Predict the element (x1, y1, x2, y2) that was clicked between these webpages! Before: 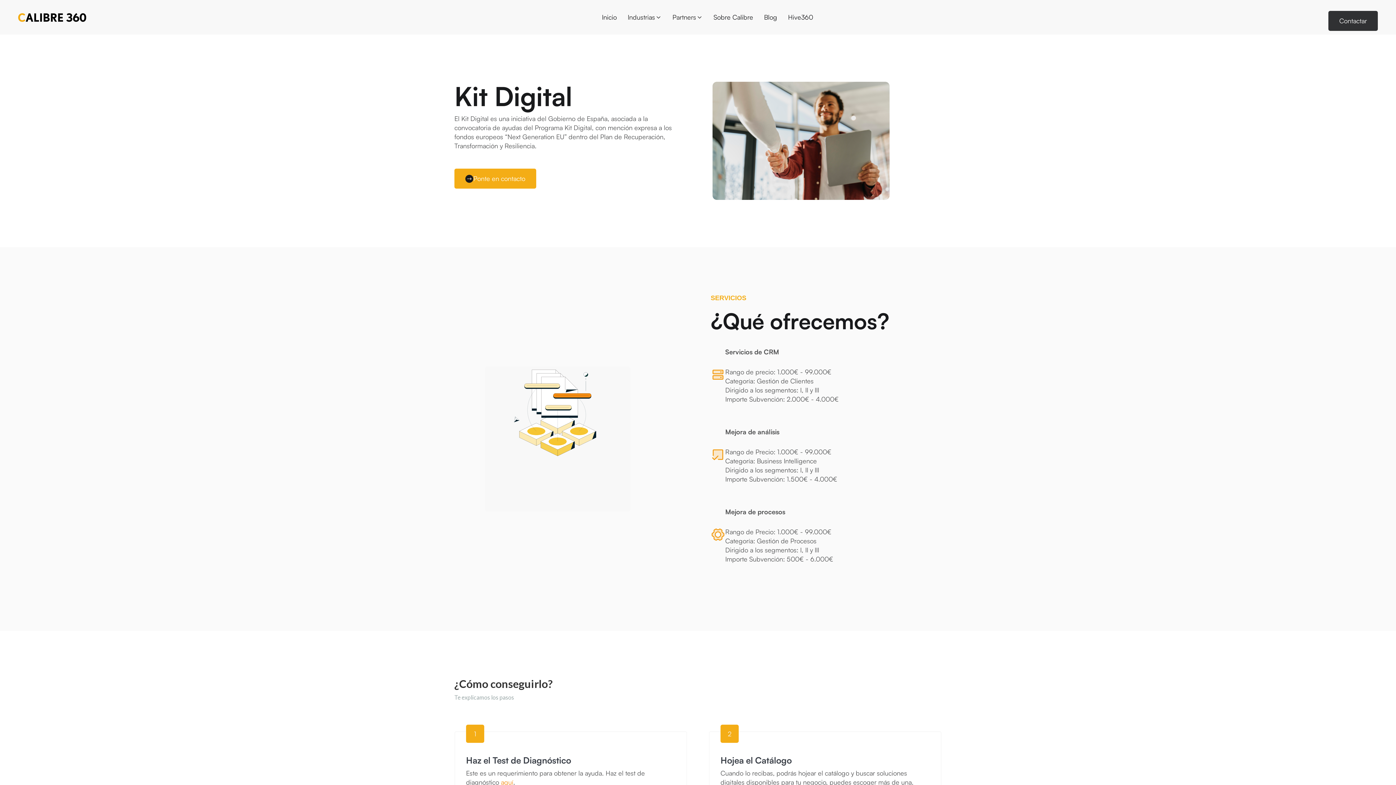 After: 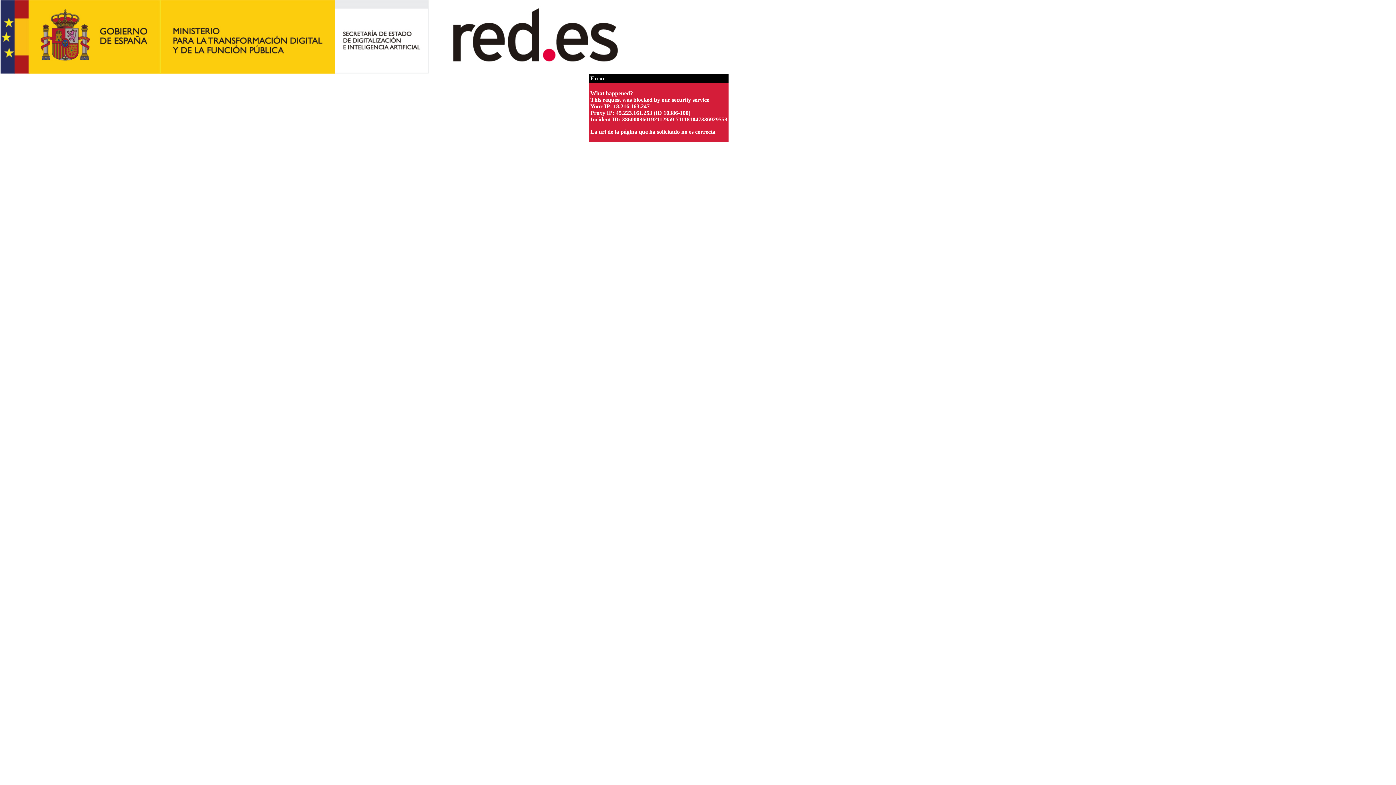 Action: label: aquí bbox: (501, 778, 513, 786)